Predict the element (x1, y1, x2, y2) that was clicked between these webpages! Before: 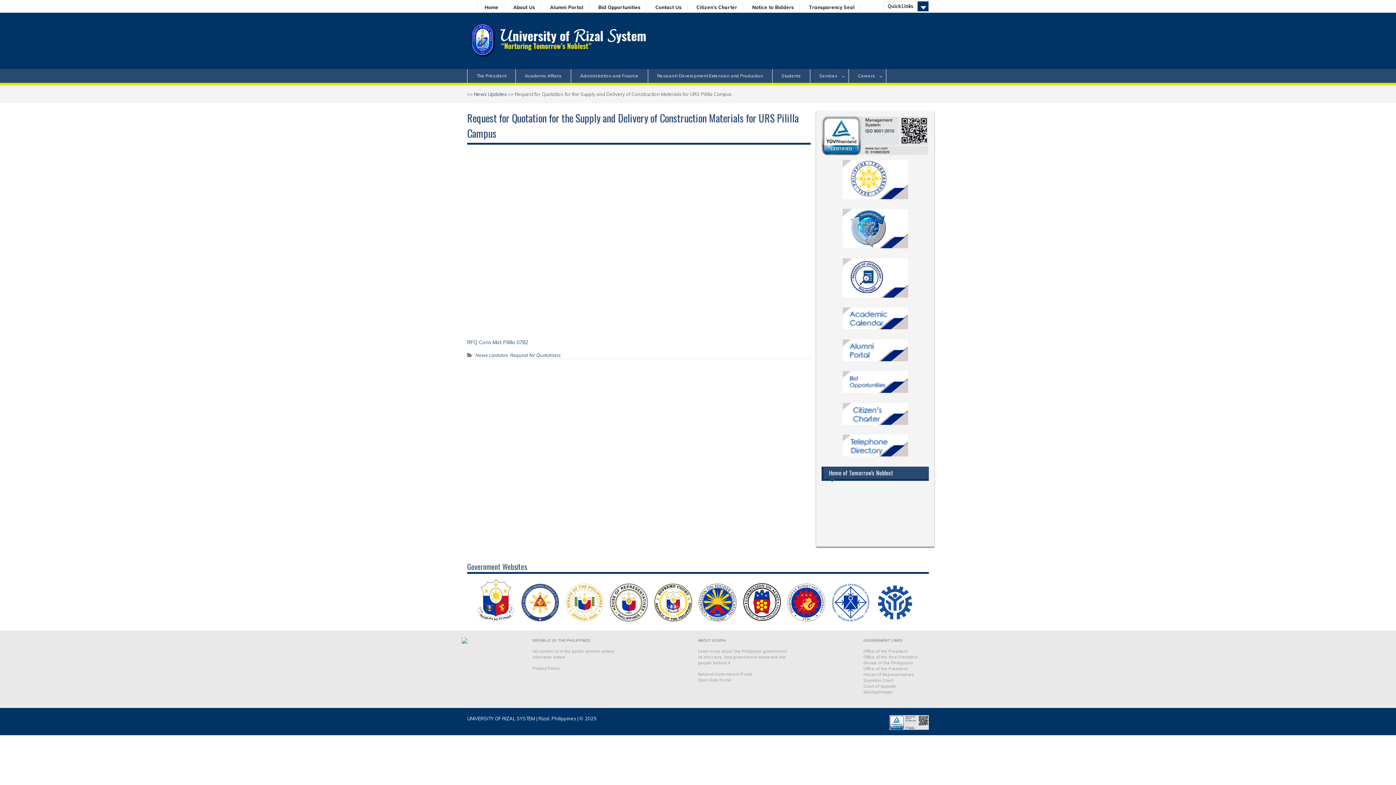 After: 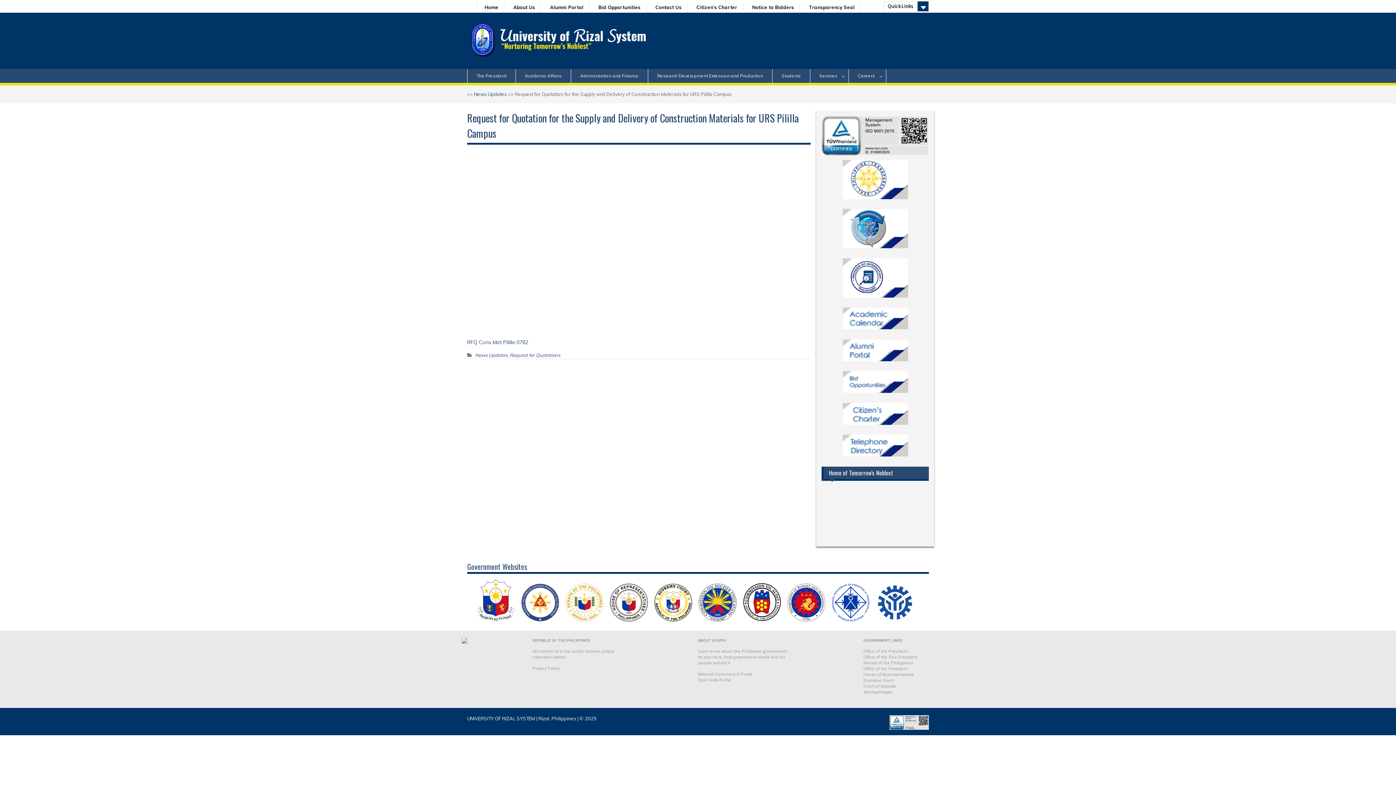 Action: bbox: (863, 672, 914, 677) label: House of Representatives